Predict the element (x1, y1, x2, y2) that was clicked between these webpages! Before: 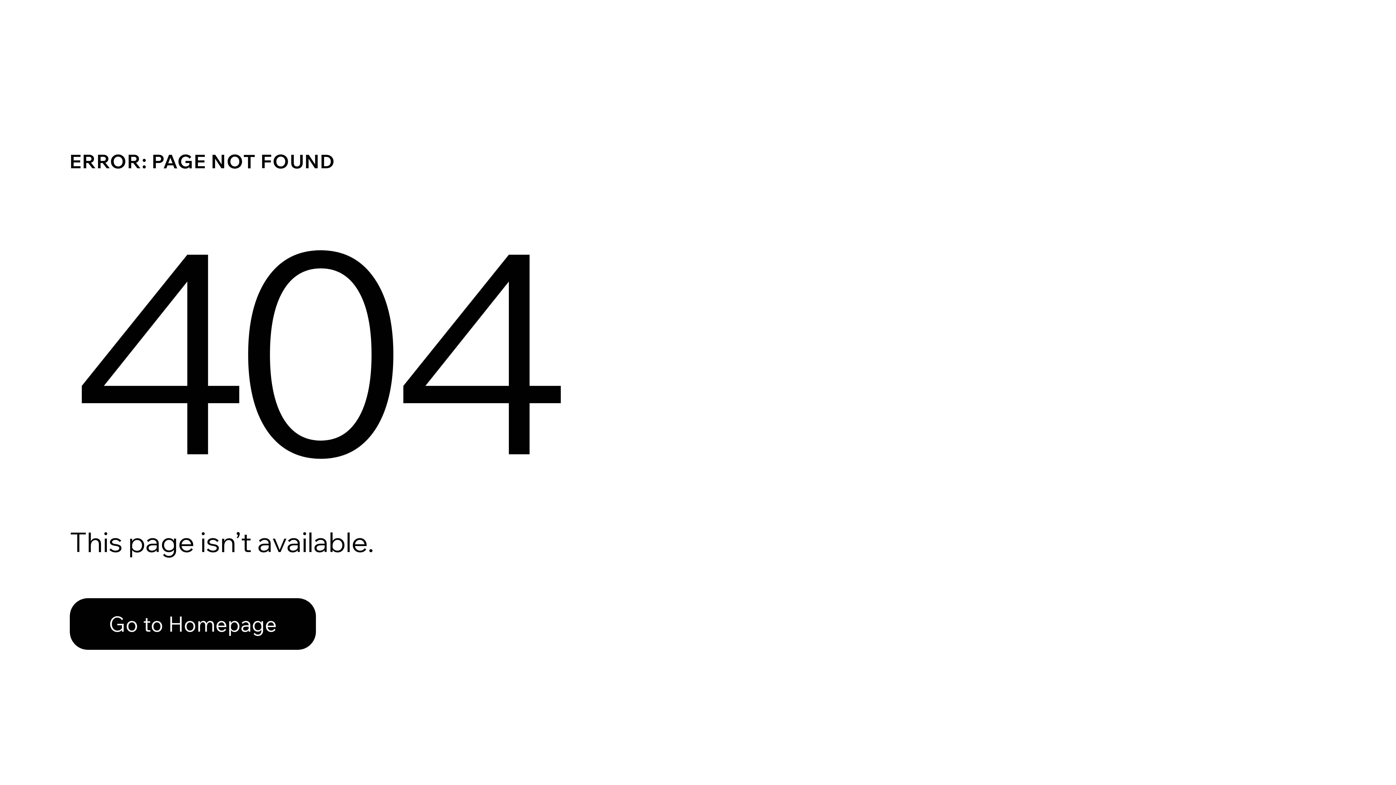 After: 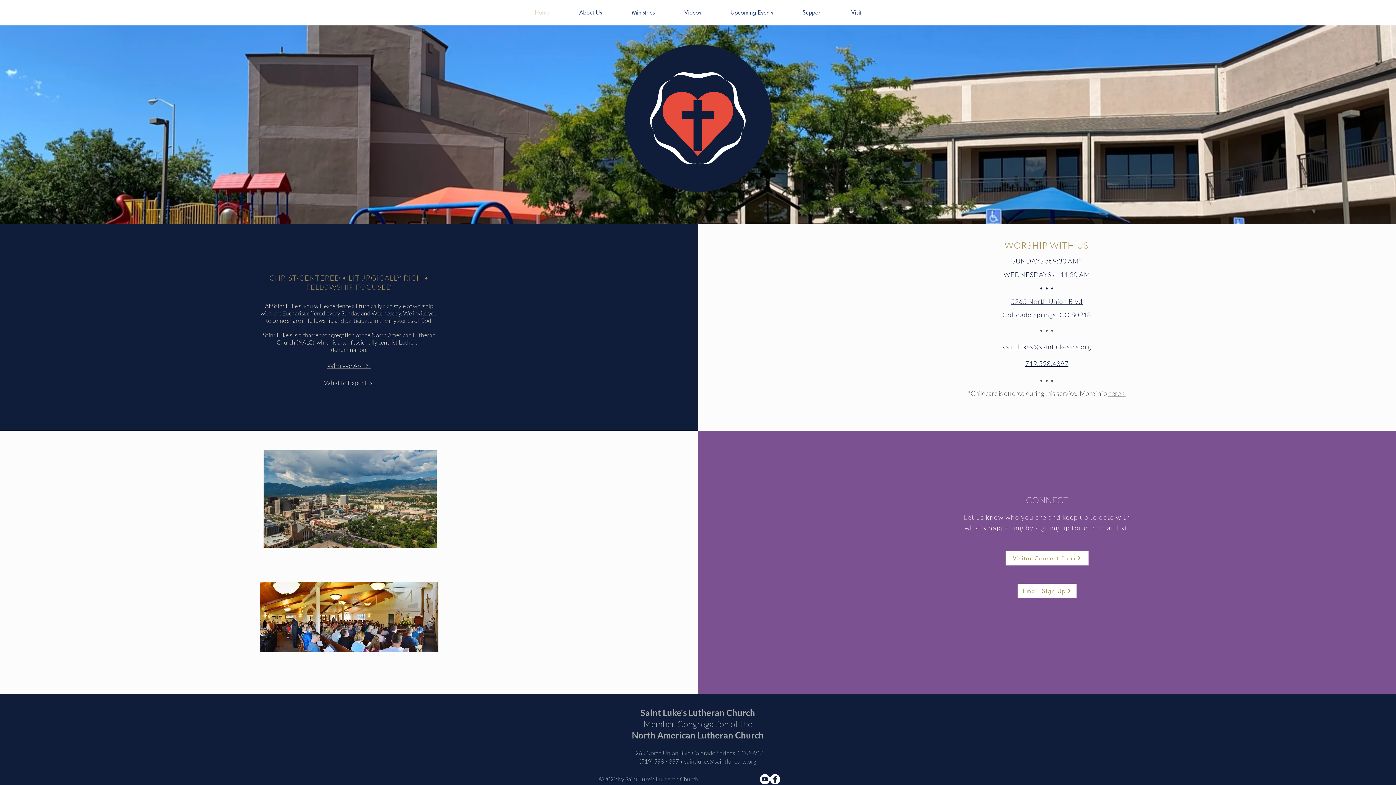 Action: label: Go to Homepage bbox: (69, 582, 768, 659)